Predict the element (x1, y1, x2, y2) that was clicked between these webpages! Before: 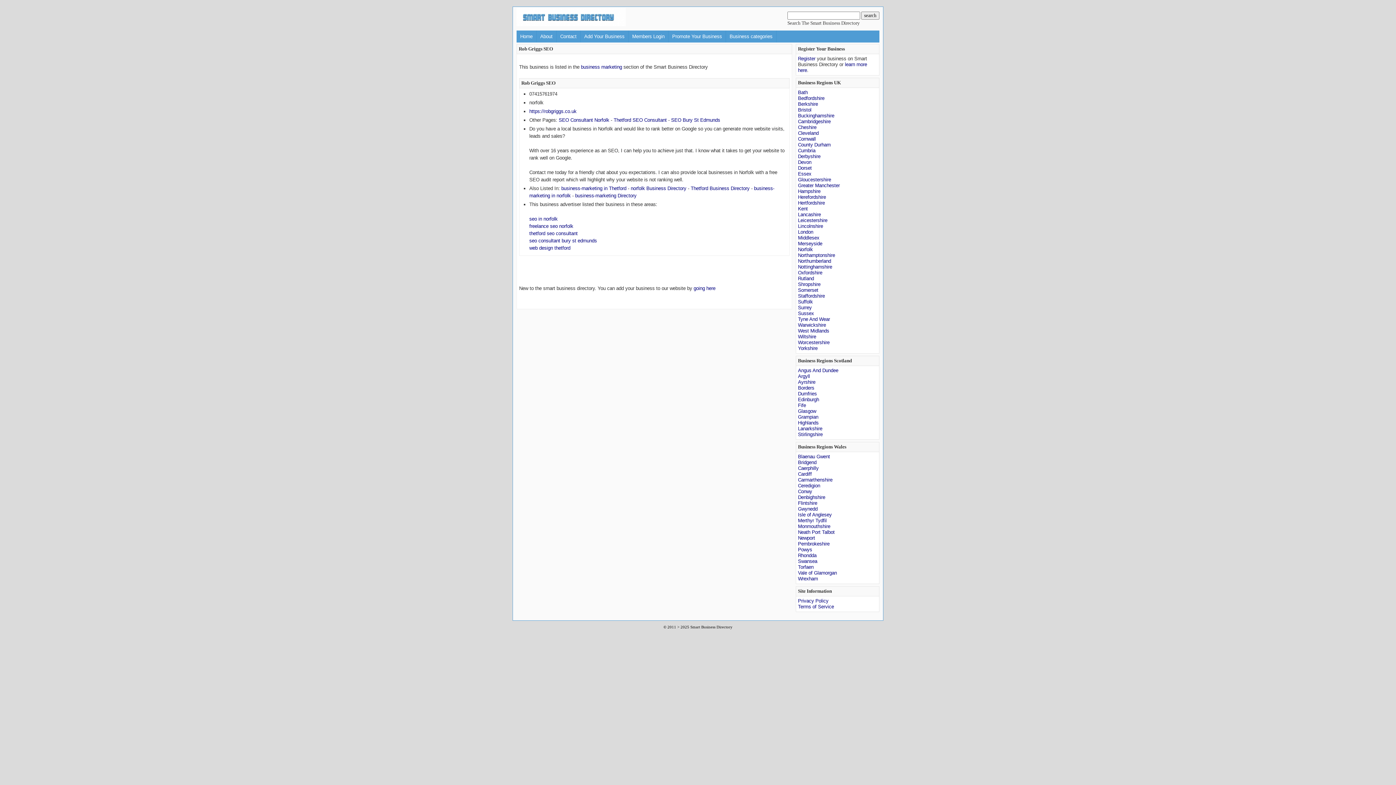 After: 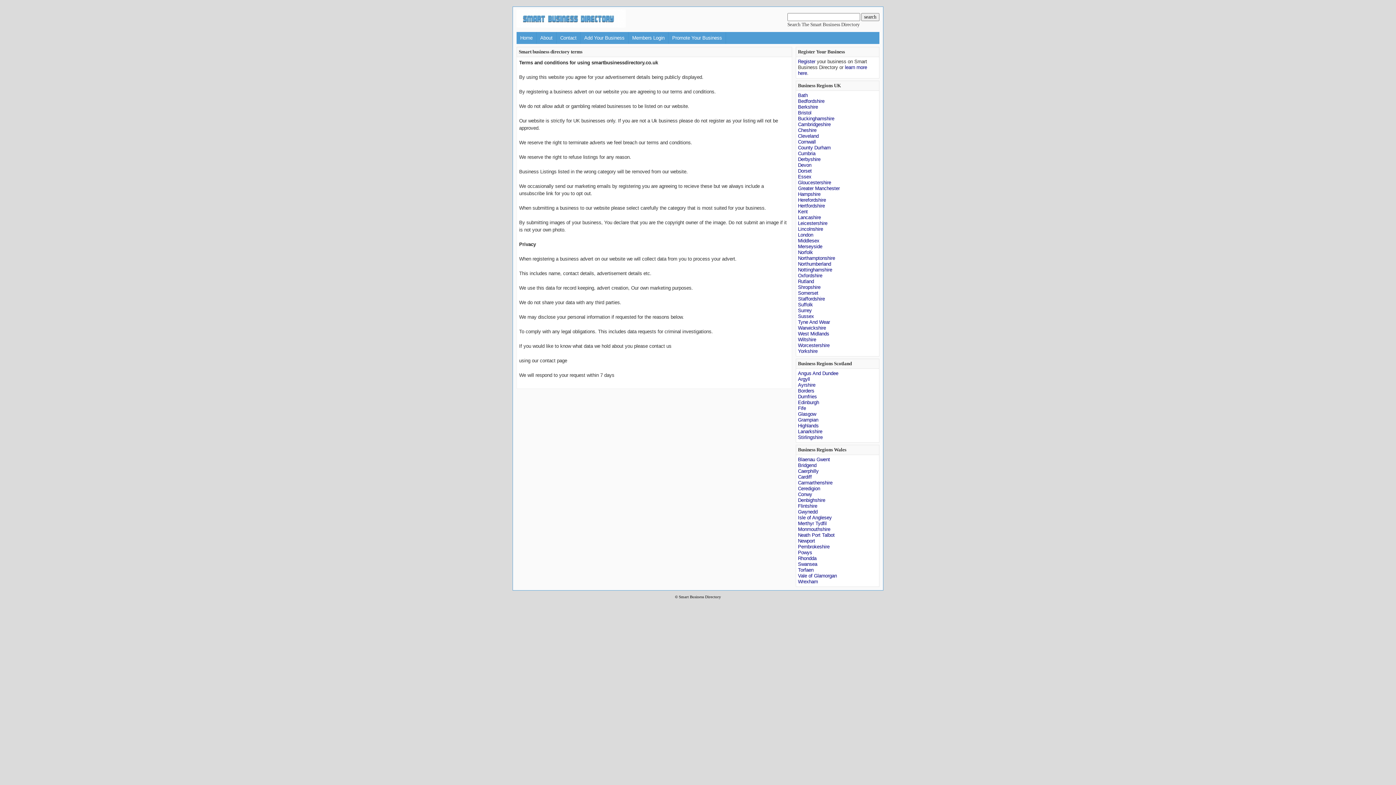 Action: label: Terms of Service bbox: (798, 604, 834, 609)